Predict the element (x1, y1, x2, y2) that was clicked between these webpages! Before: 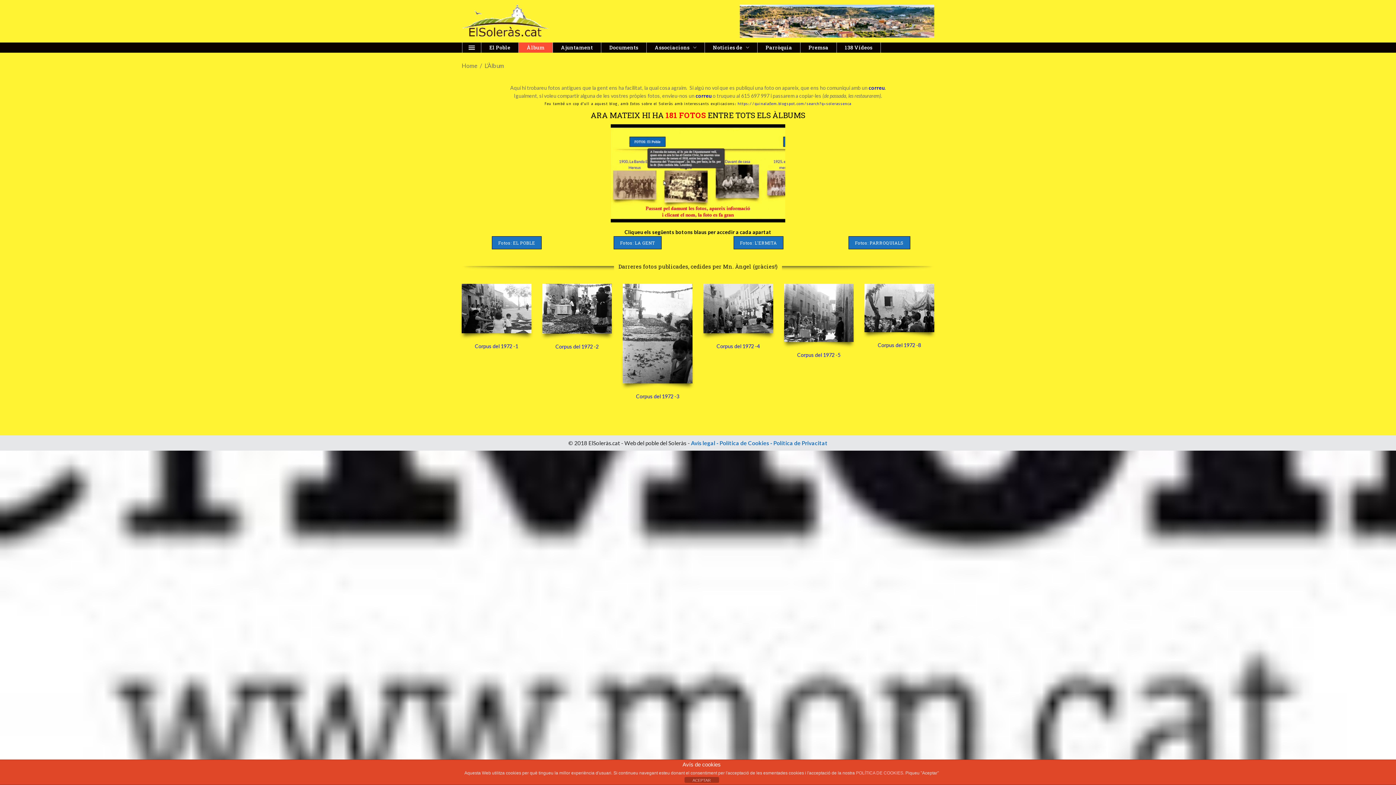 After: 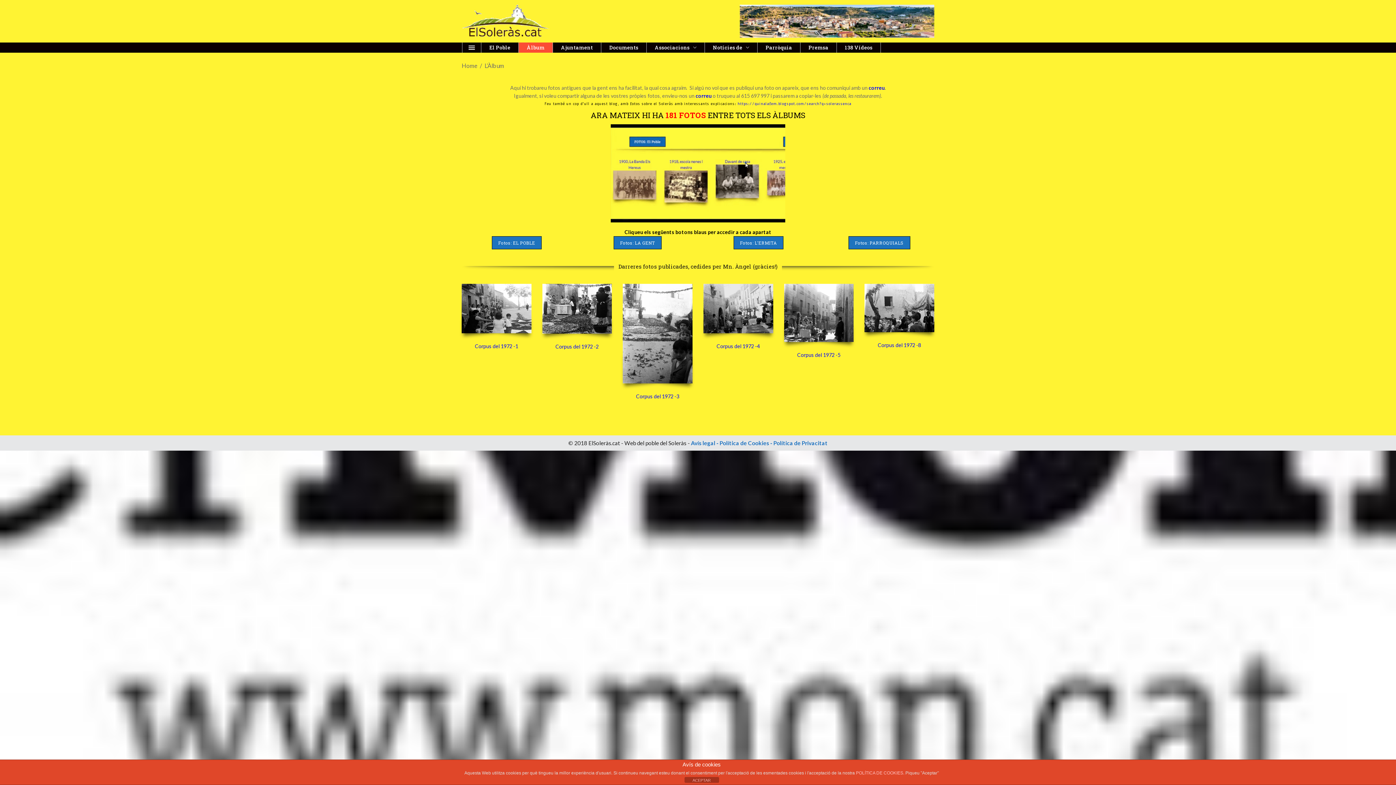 Action: label: correu bbox: (868, 84, 884, 90)